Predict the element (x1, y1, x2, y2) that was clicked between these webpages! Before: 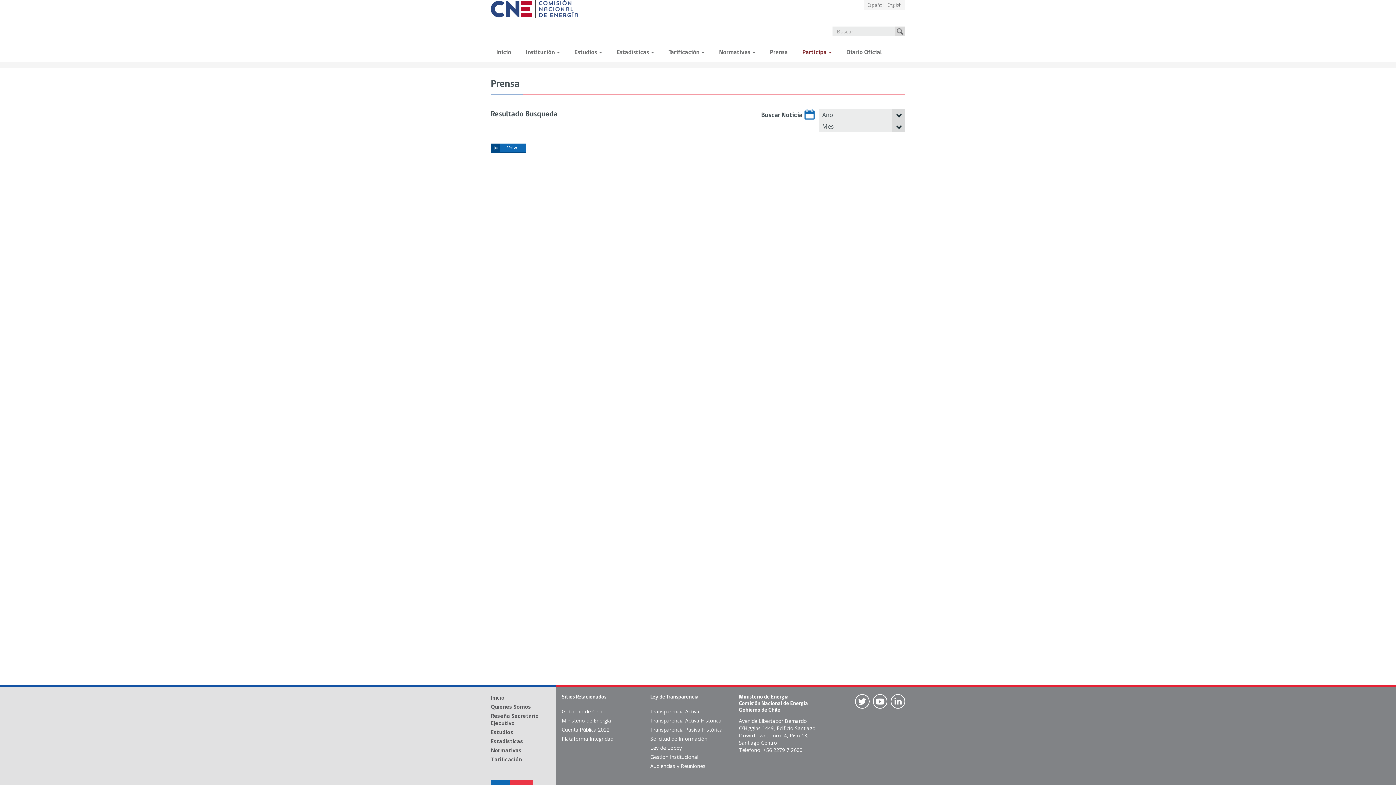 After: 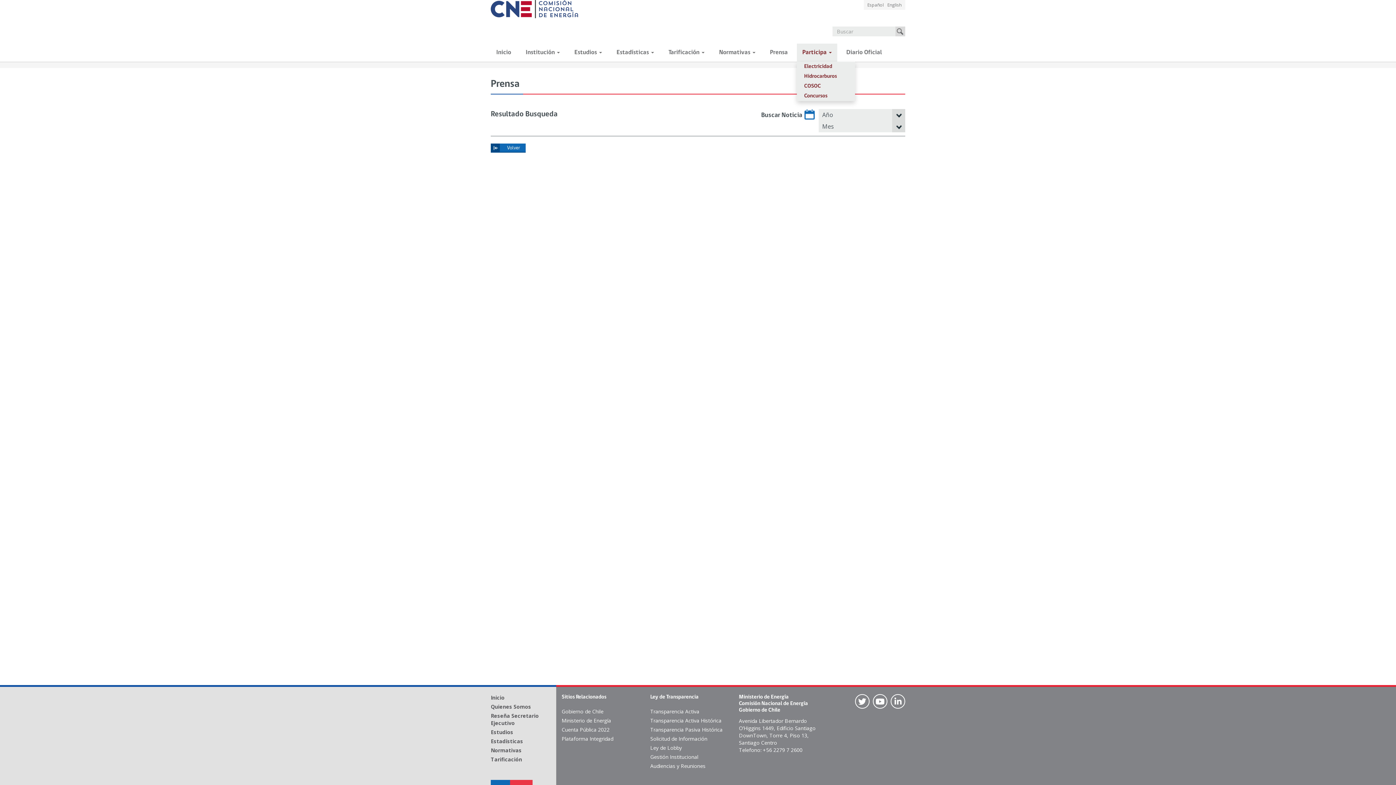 Action: label: Participa  bbox: (797, 43, 837, 61)